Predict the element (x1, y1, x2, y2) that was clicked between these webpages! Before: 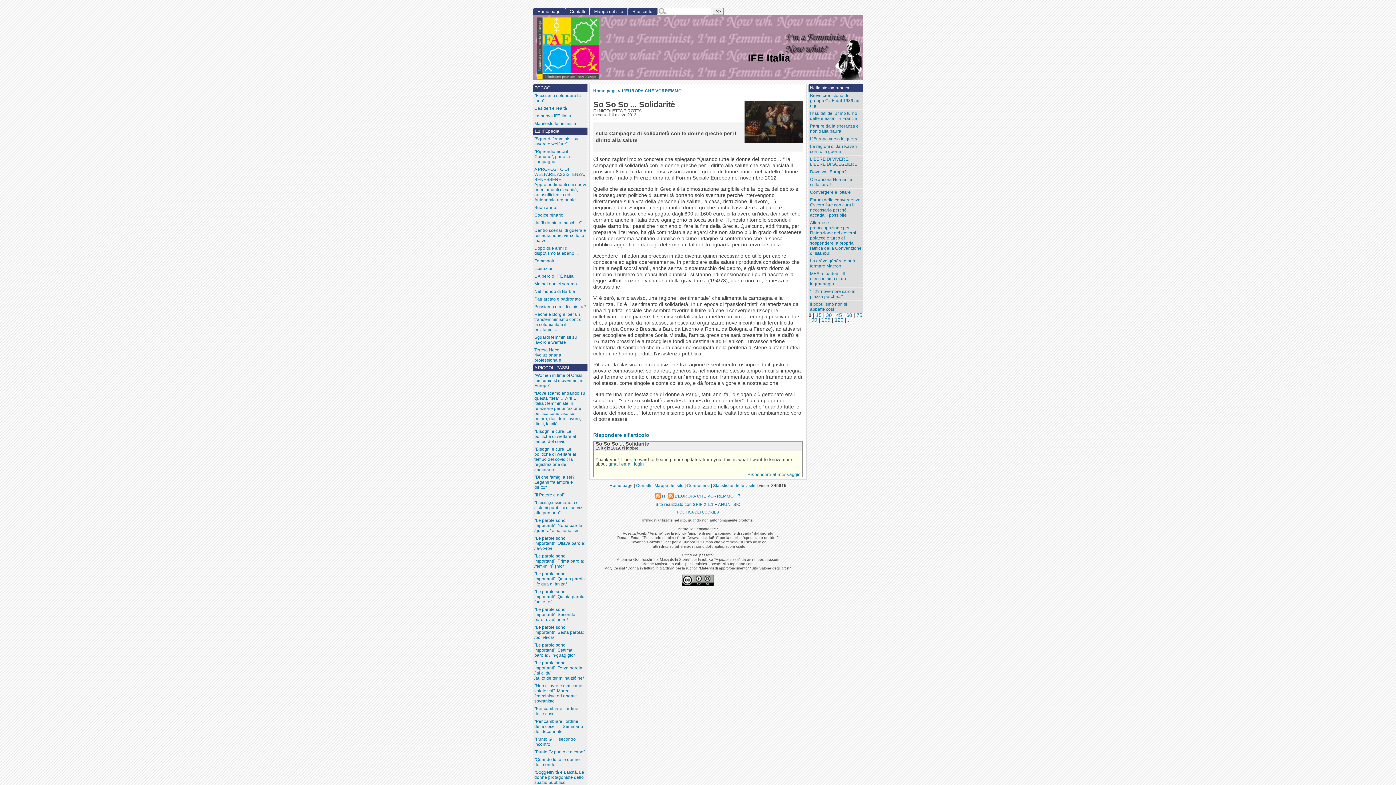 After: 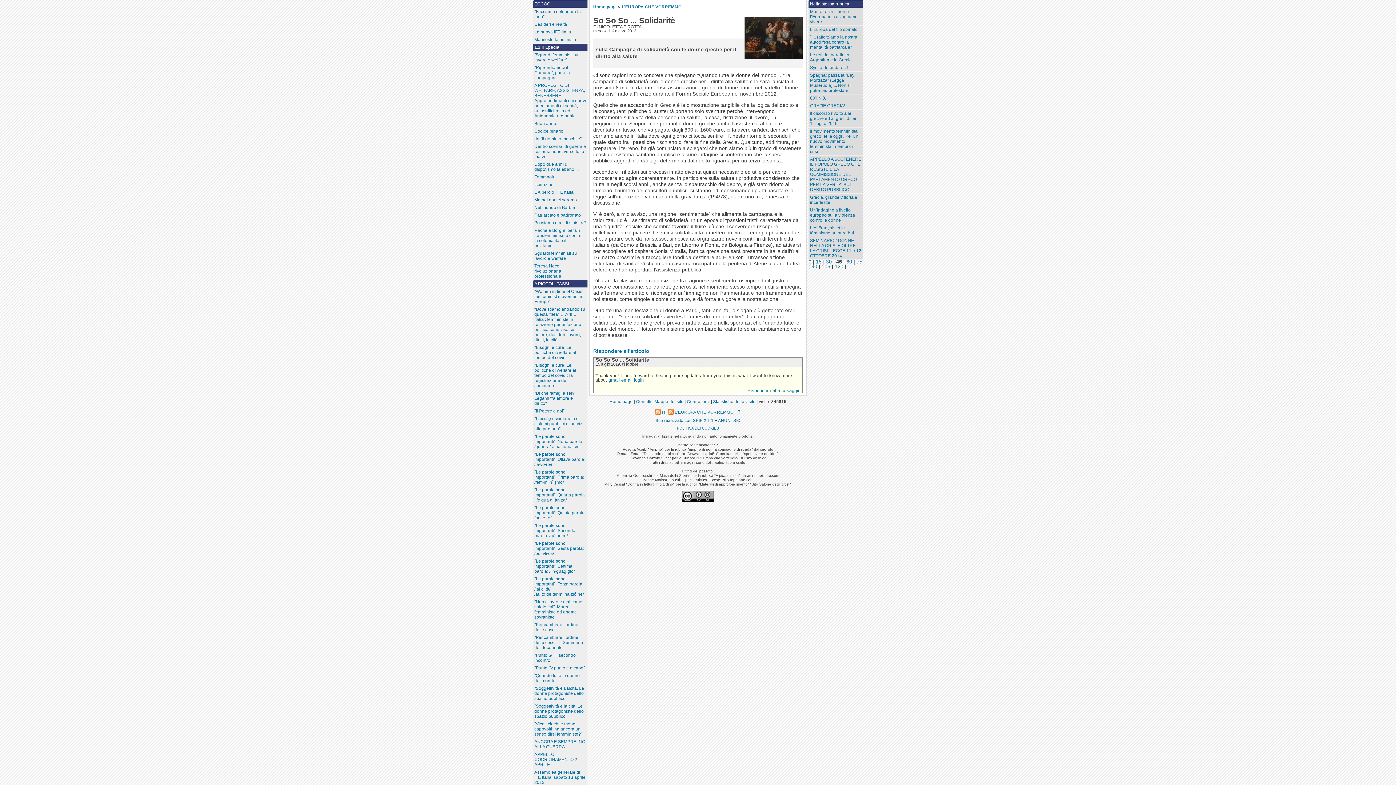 Action: bbox: (836, 312, 842, 318) label: 45